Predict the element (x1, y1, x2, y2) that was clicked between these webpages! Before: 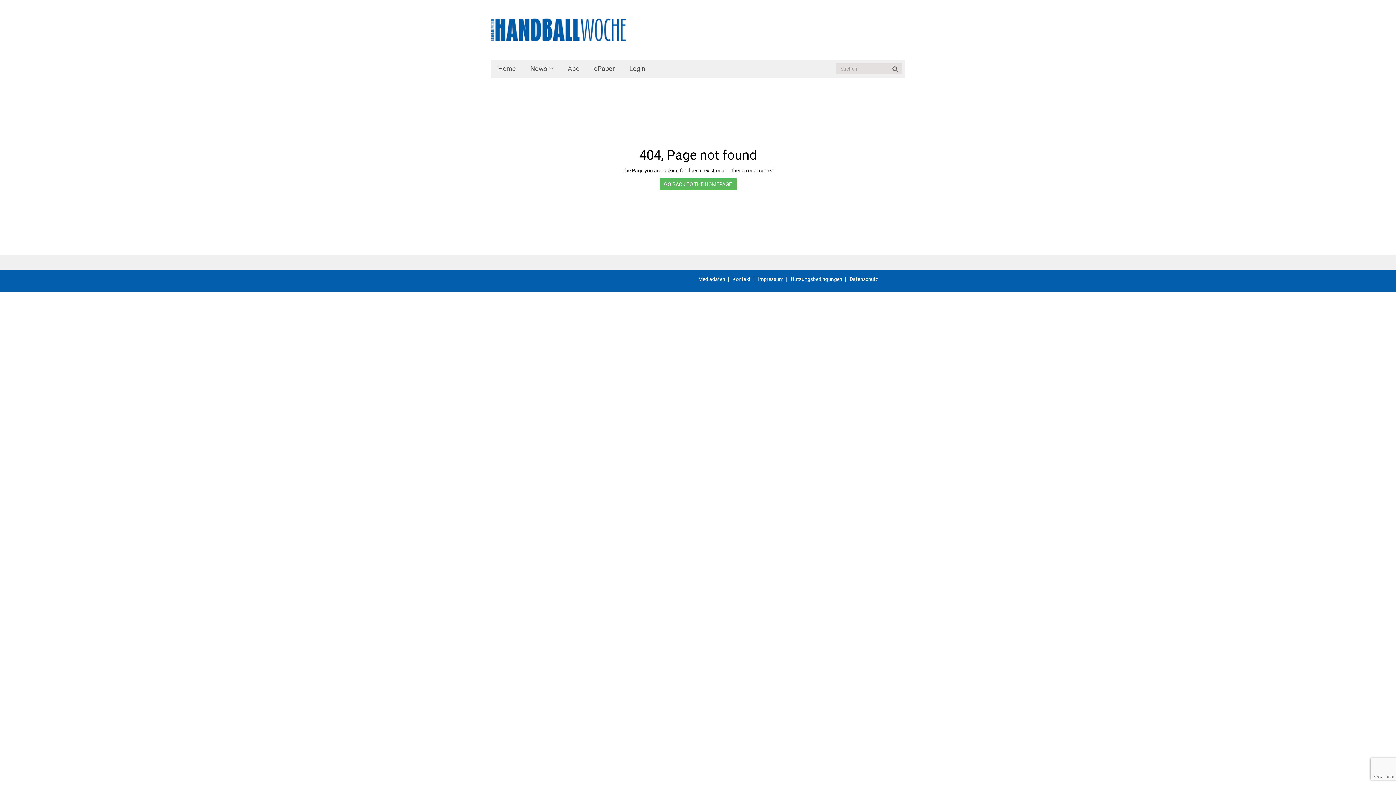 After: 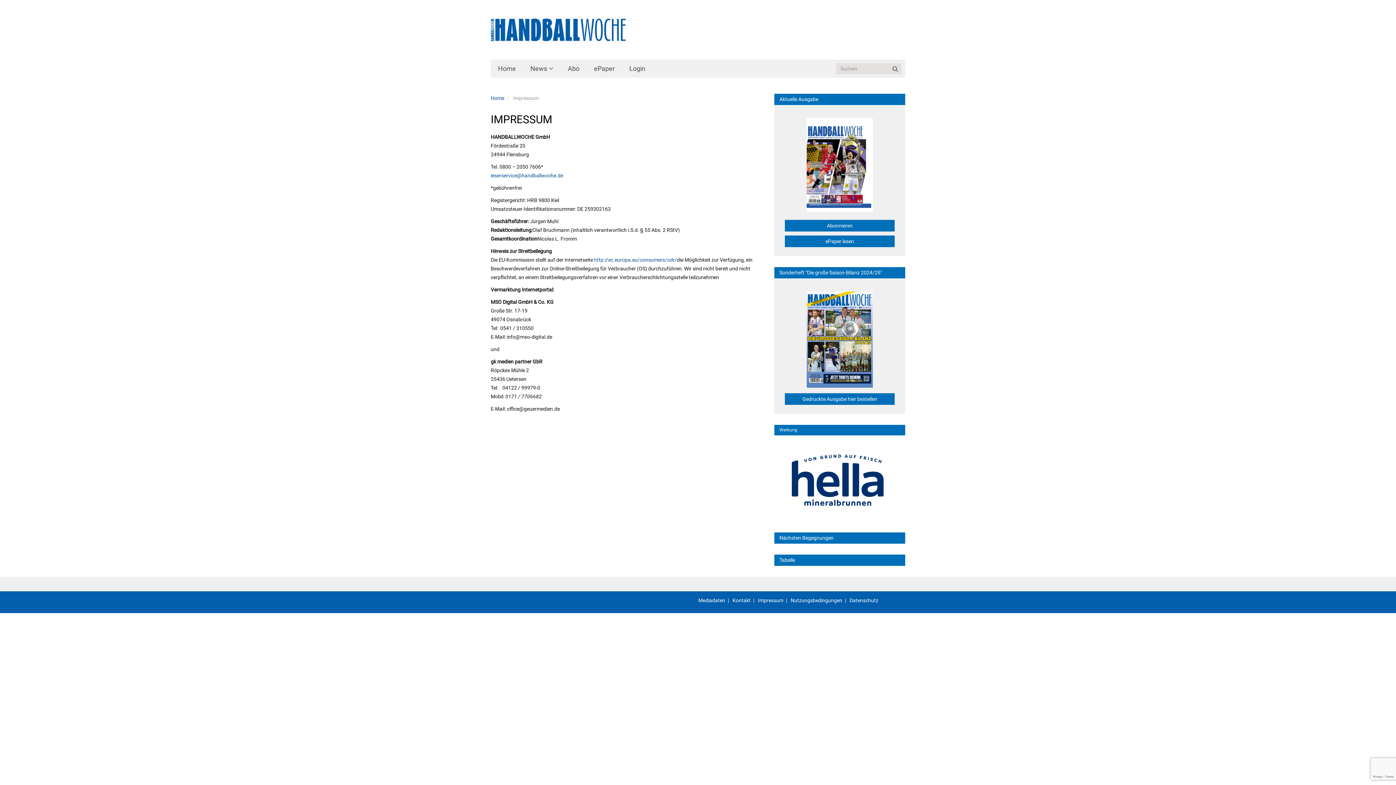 Action: label: Impressum bbox: (758, 276, 783, 282)